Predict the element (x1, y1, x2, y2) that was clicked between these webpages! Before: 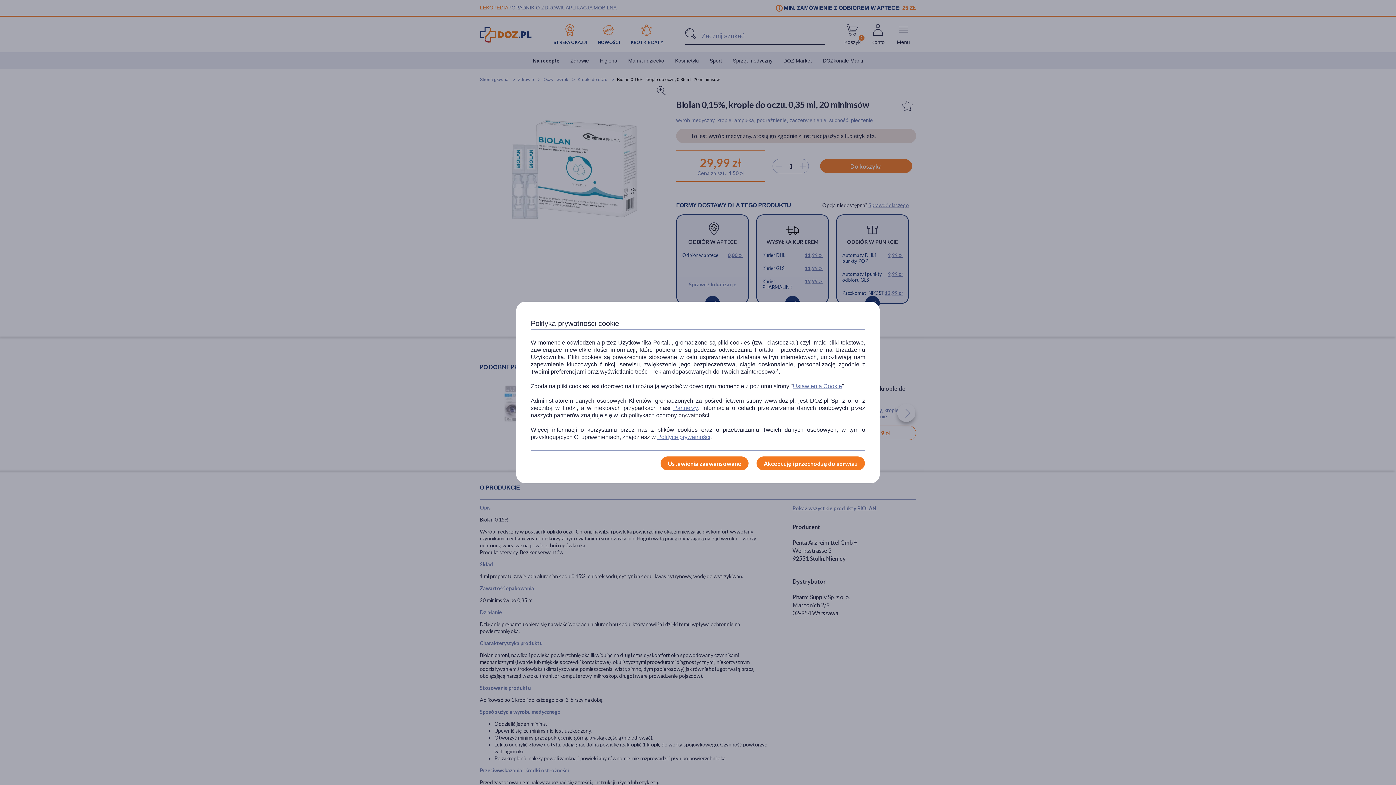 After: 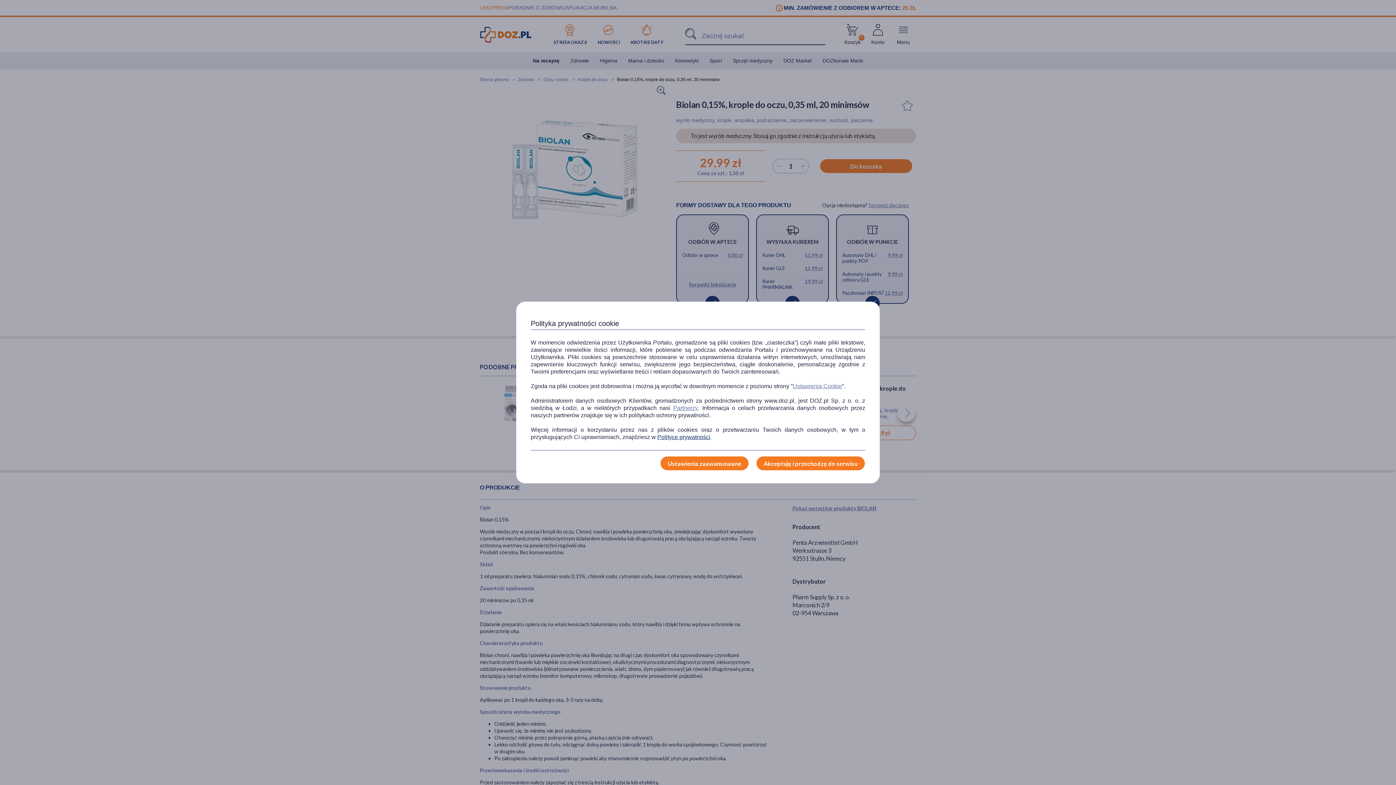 Action: label: Polityce prywatności bbox: (657, 433, 710, 441)